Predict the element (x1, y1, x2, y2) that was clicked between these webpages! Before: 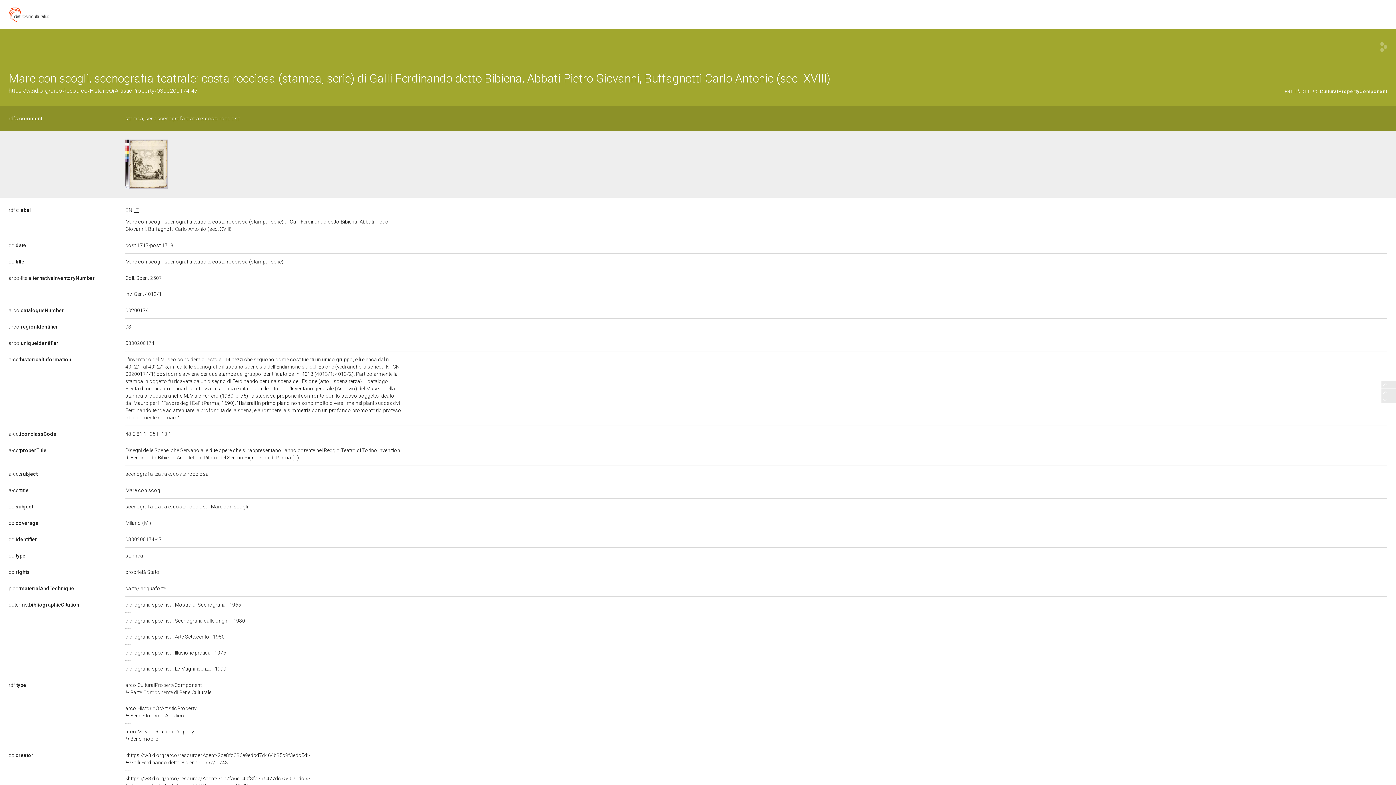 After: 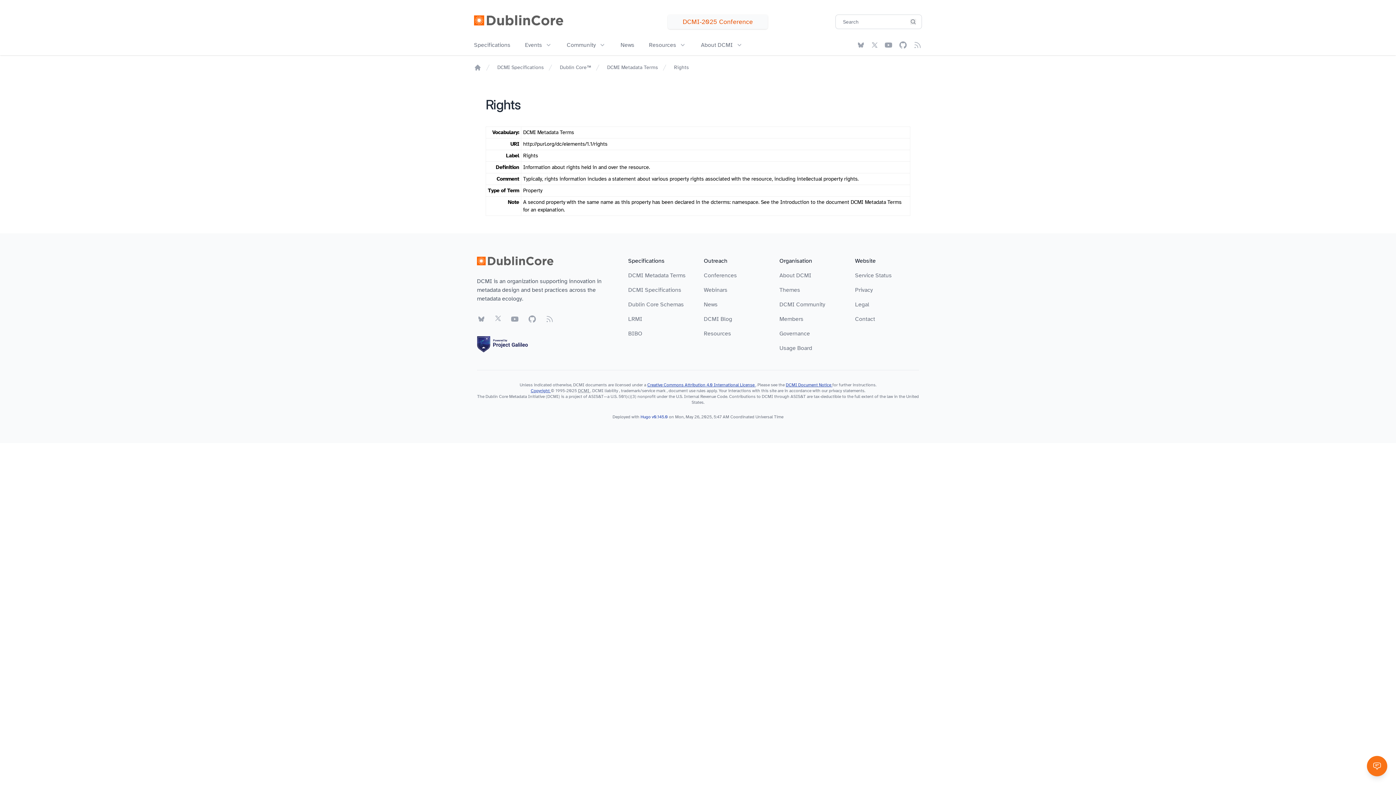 Action: label: dc:rights bbox: (8, 569, 29, 575)